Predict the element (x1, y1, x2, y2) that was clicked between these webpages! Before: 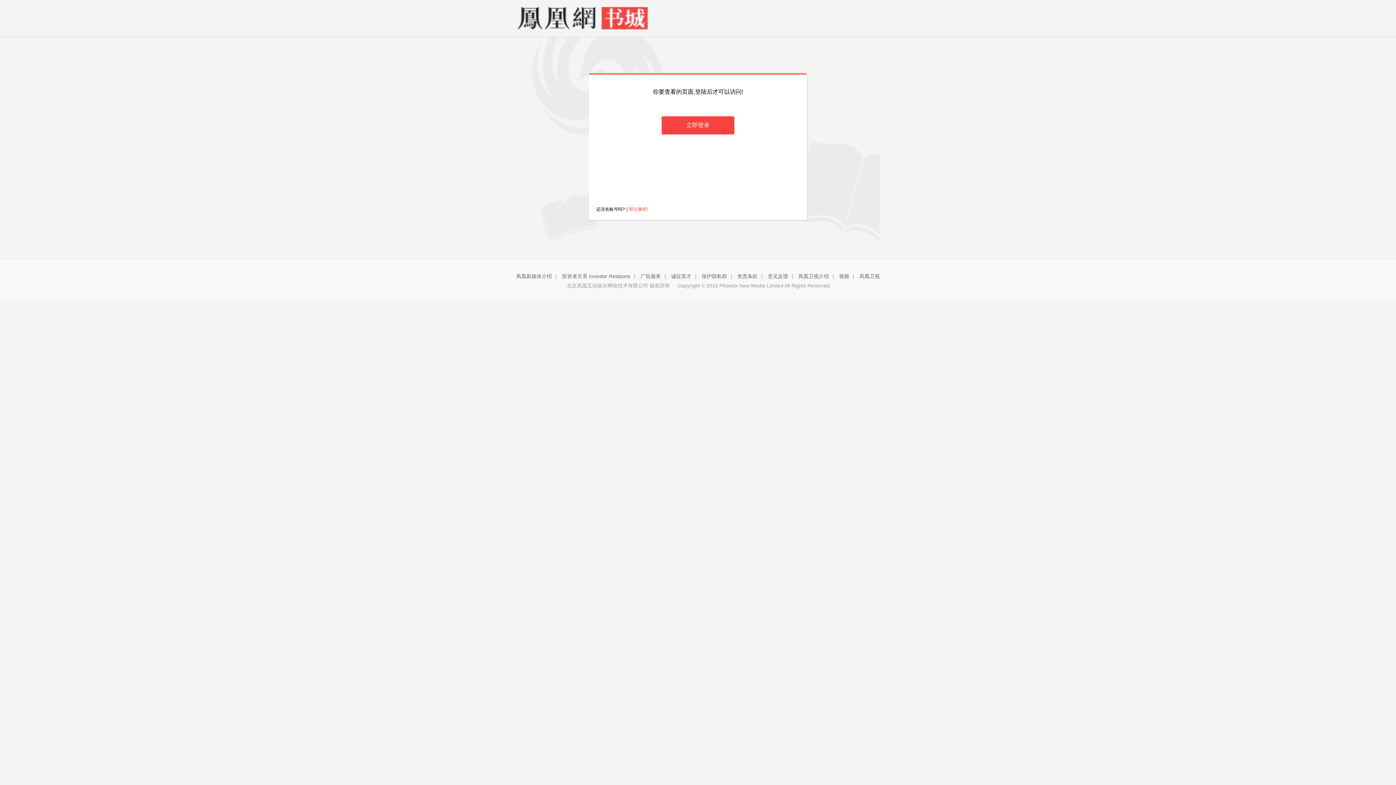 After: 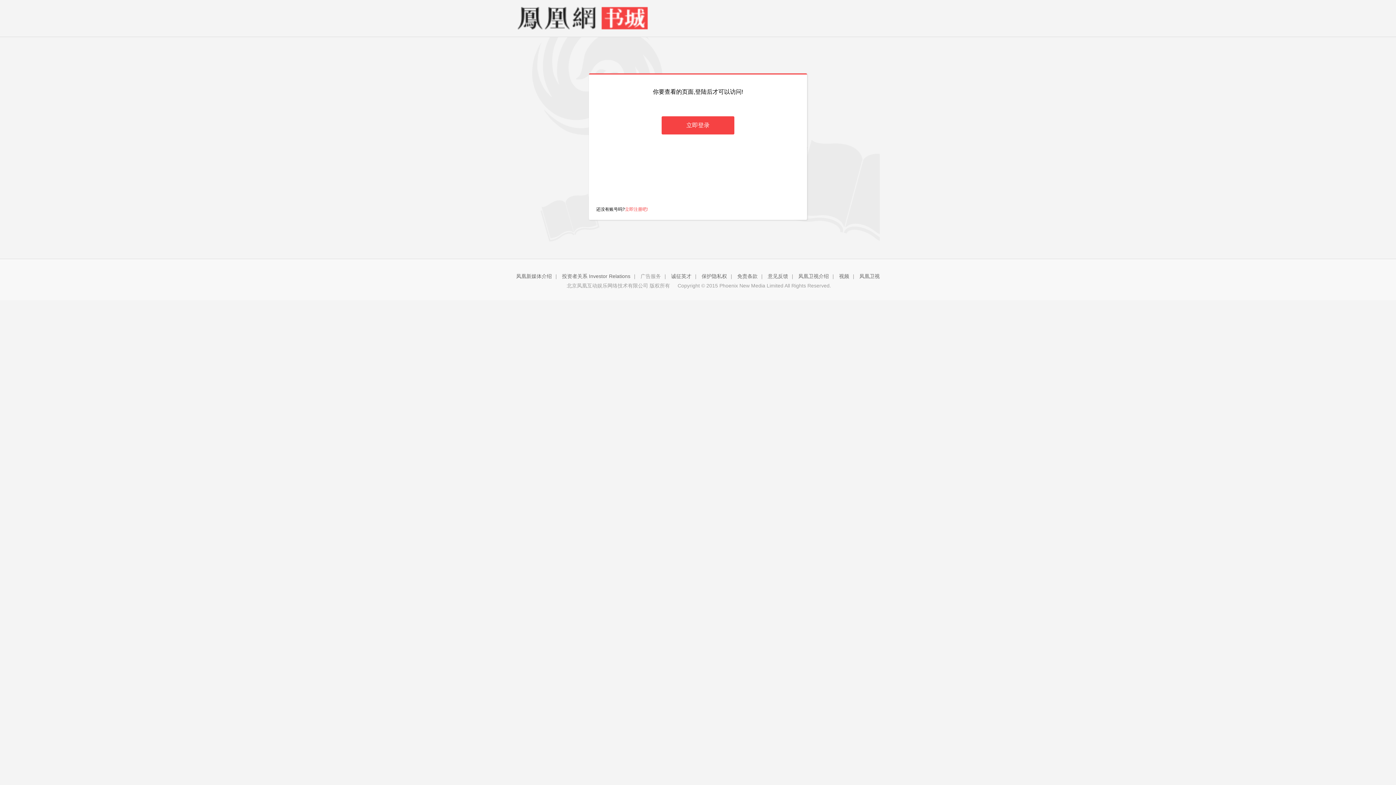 Action: label: 广告服务 bbox: (640, 273, 661, 279)